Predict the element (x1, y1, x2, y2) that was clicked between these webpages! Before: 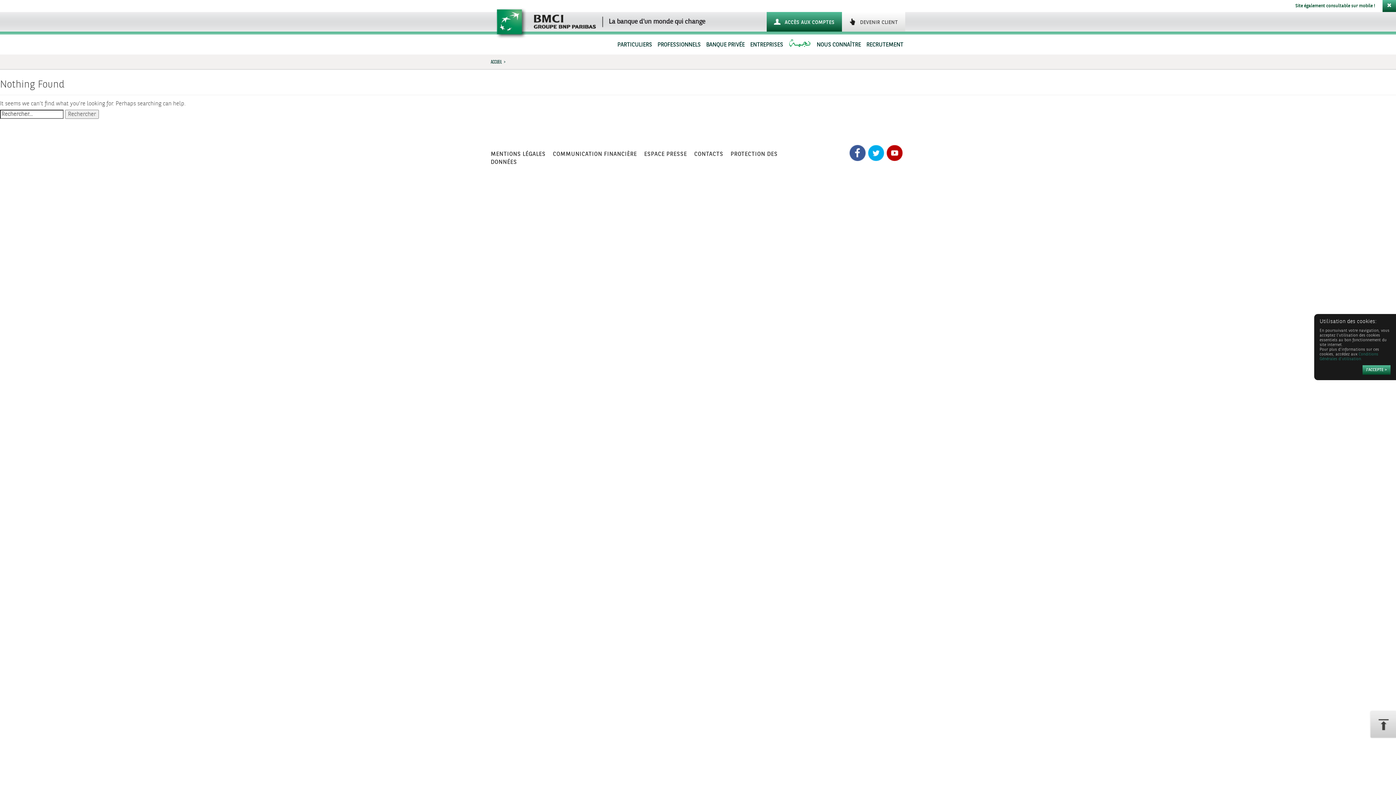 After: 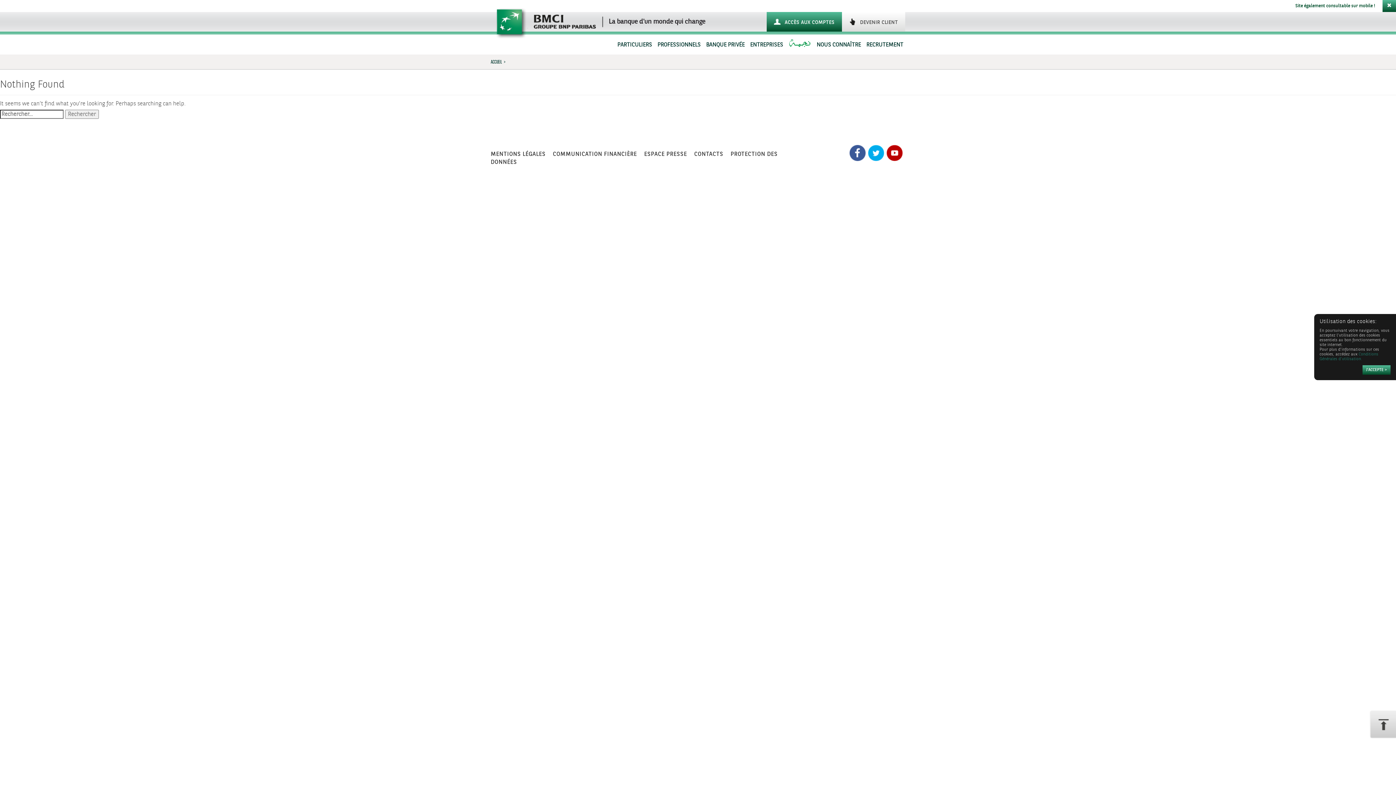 Action: bbox: (847, 145, 865, 161)